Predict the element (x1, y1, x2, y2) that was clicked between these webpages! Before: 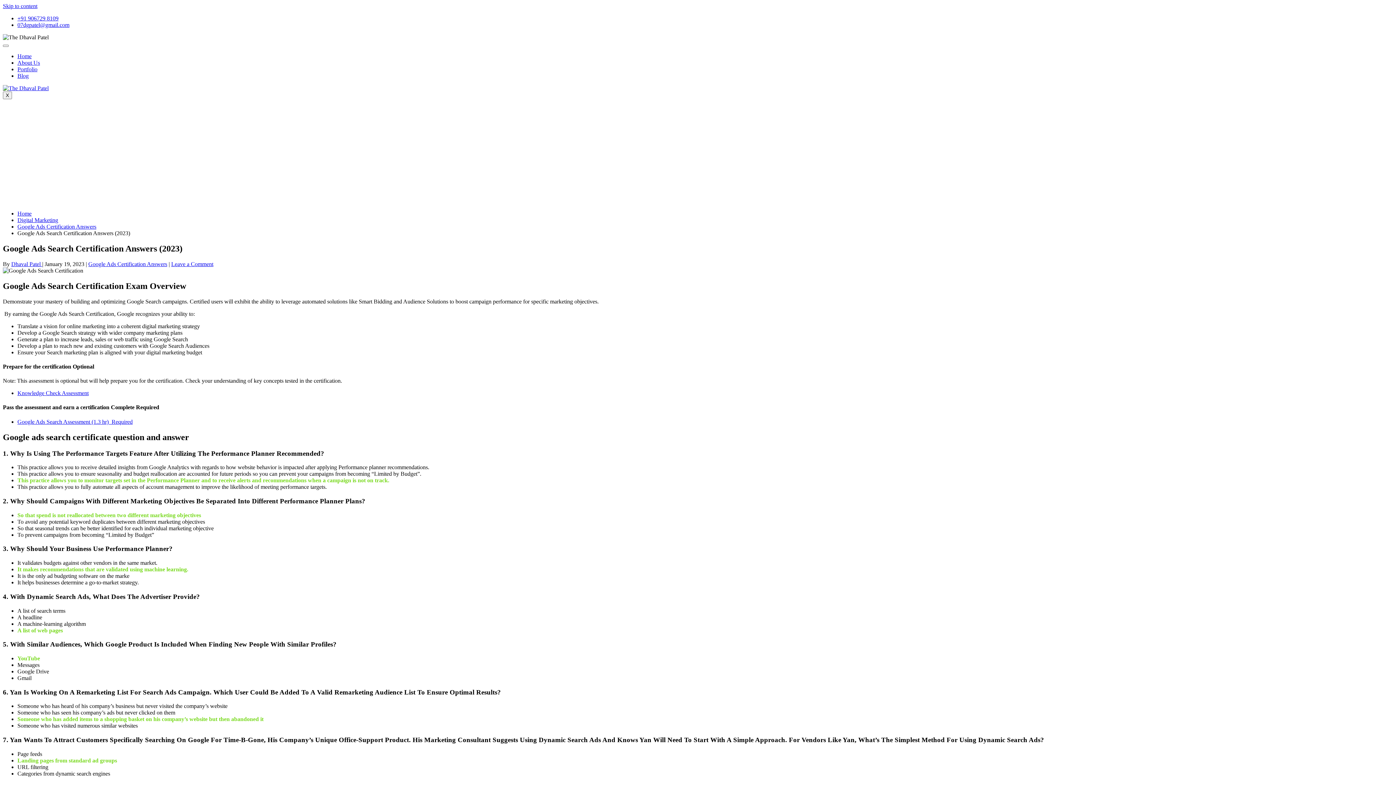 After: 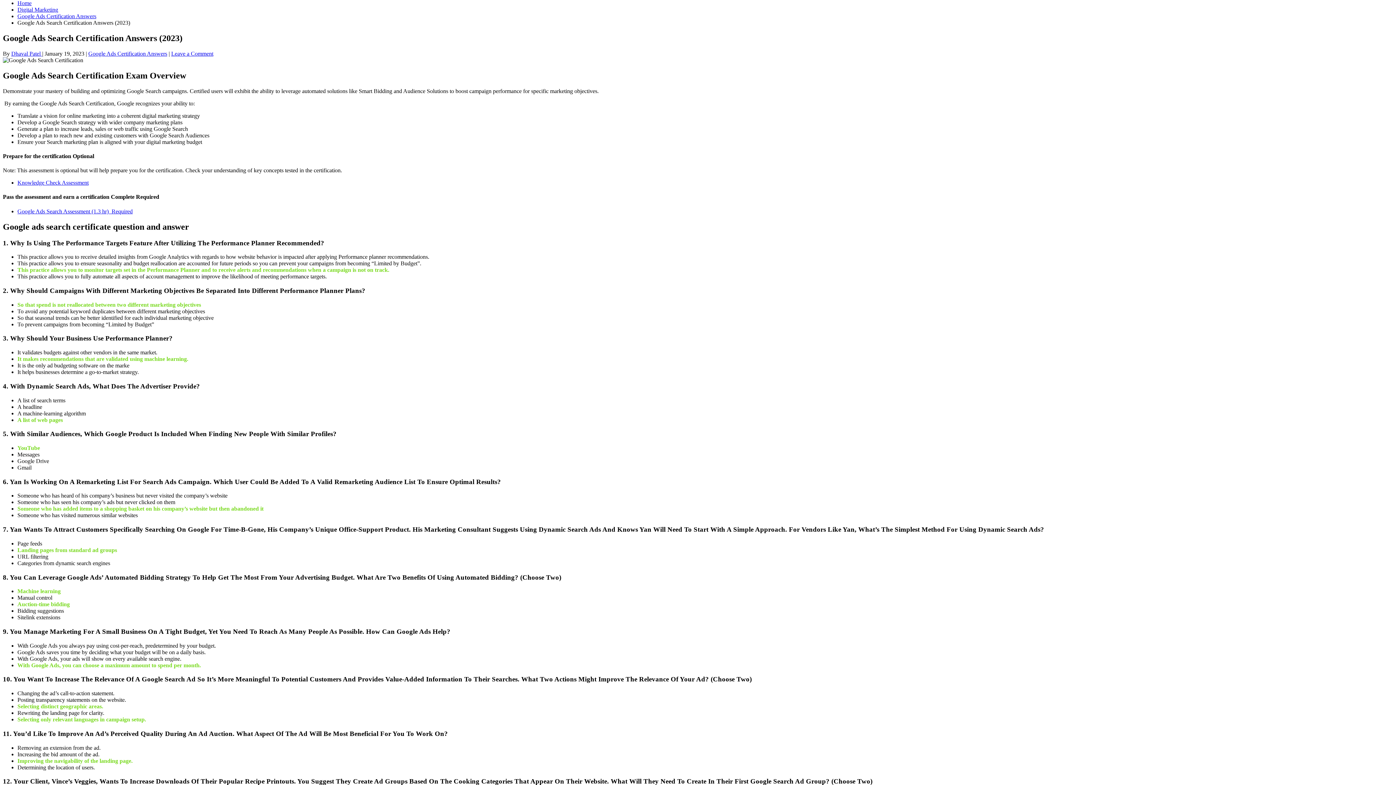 Action: label: Skip to content bbox: (2, 2, 37, 9)